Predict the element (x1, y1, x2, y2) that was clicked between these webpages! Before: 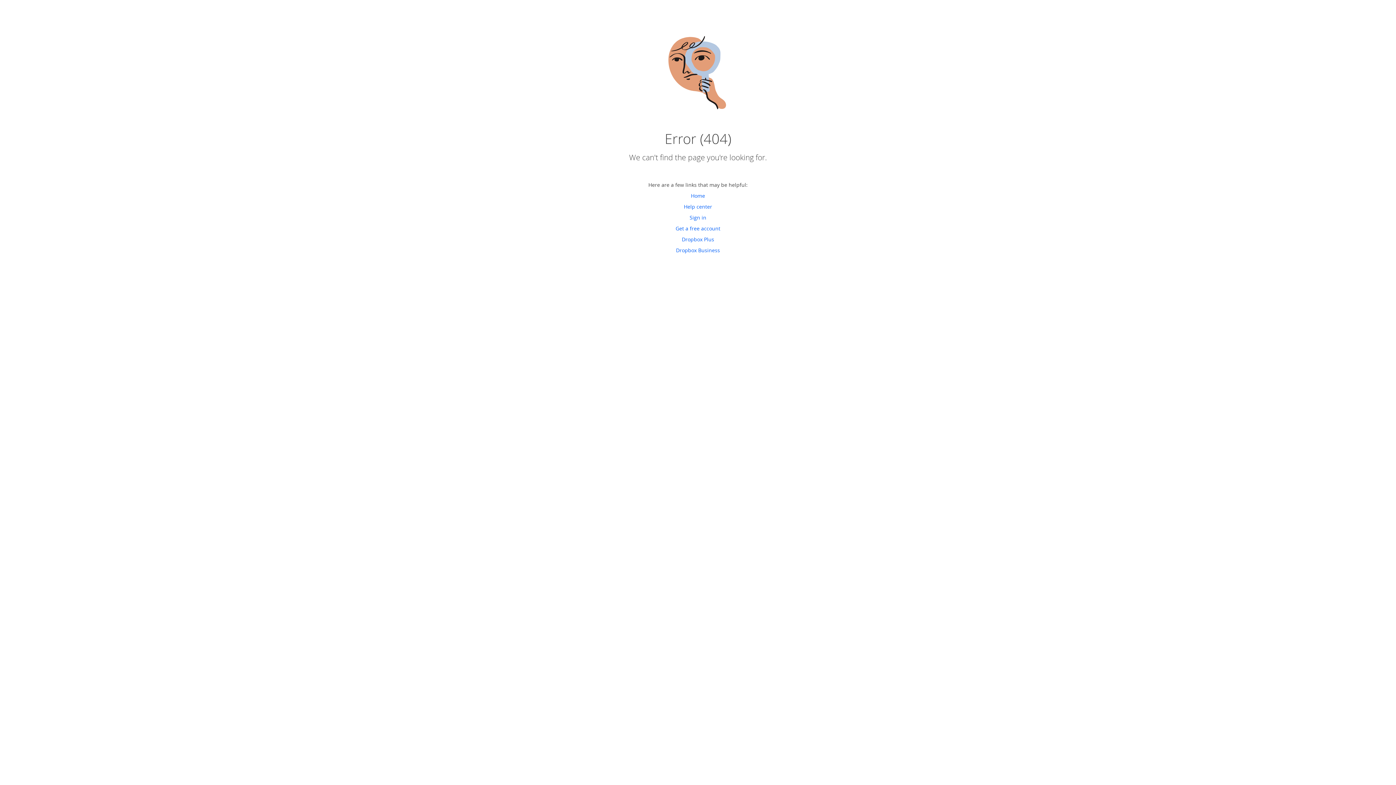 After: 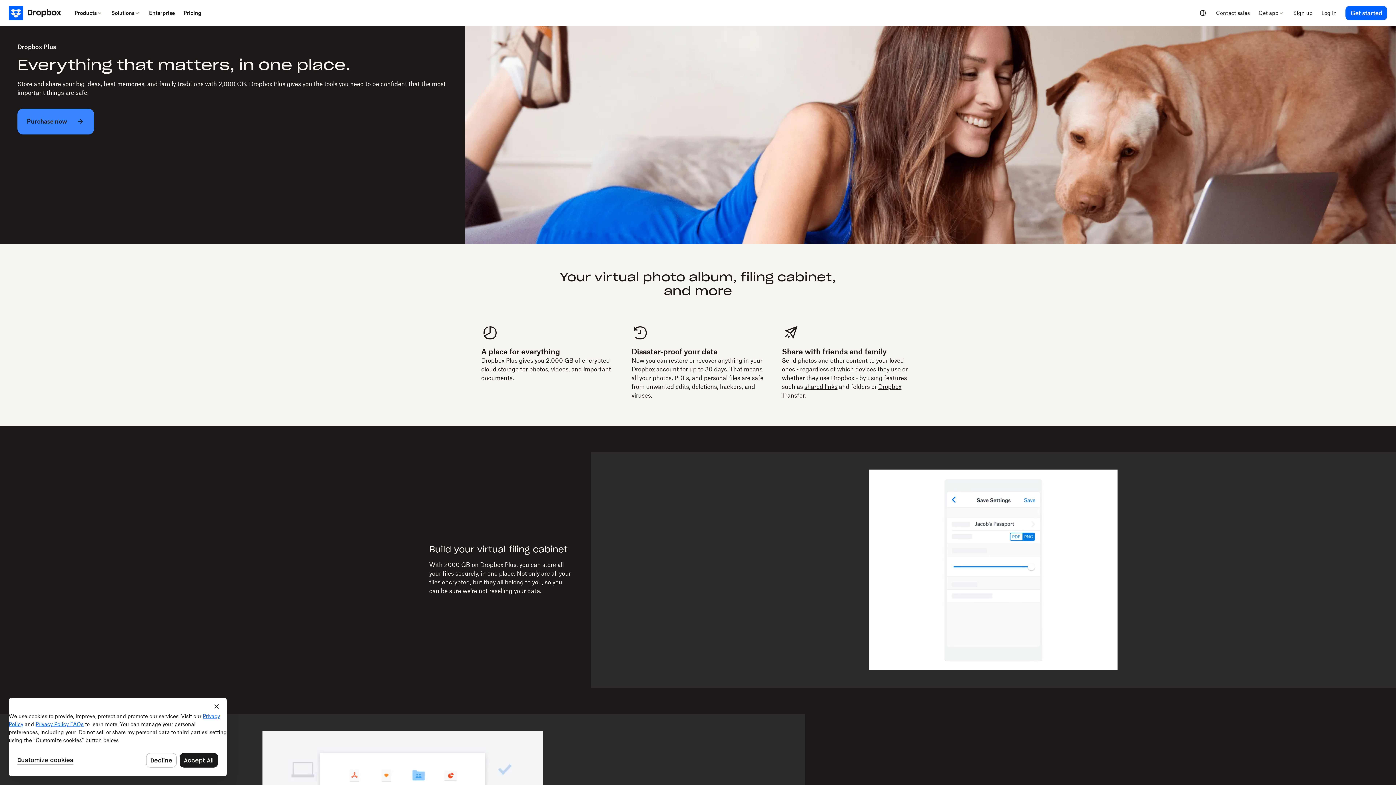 Action: label: Dropbox Plus bbox: (682, 236, 714, 242)